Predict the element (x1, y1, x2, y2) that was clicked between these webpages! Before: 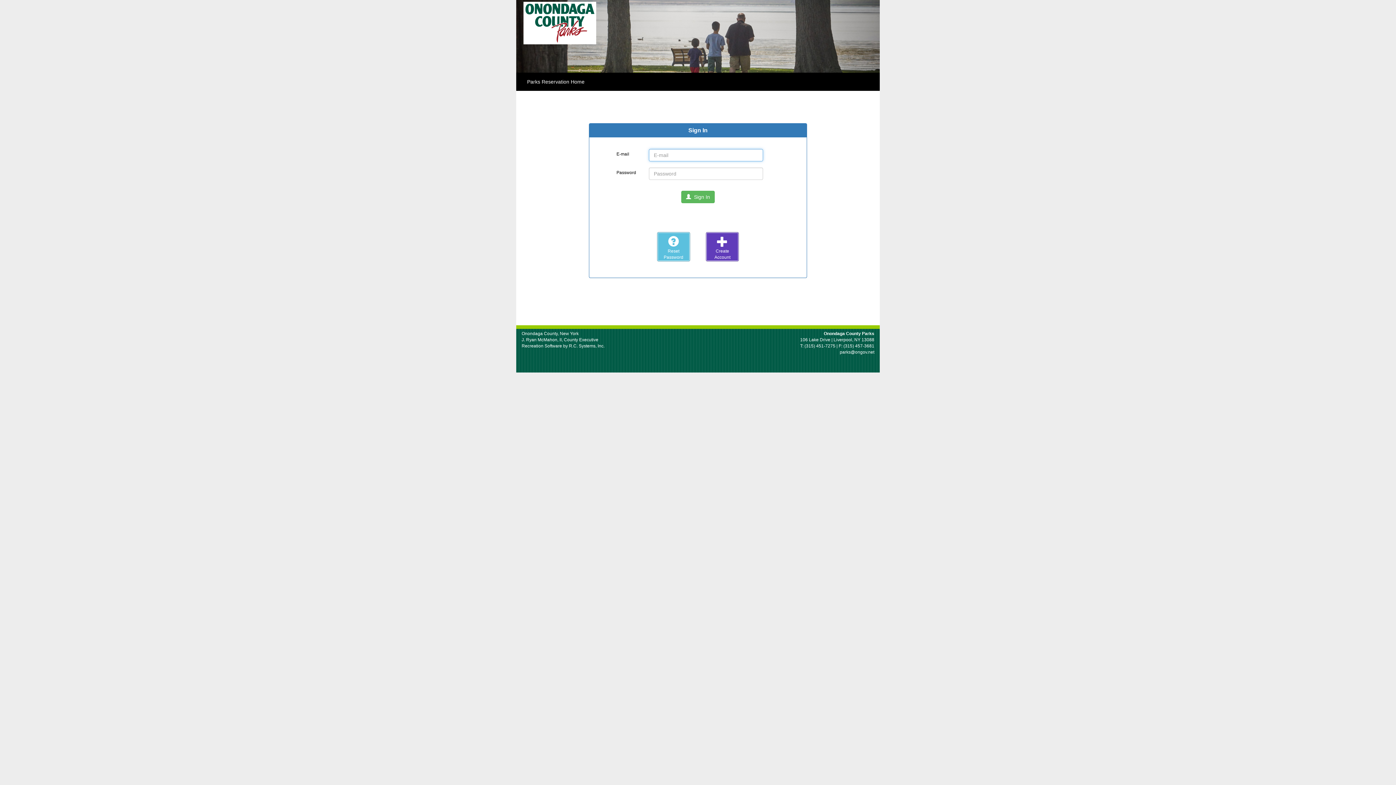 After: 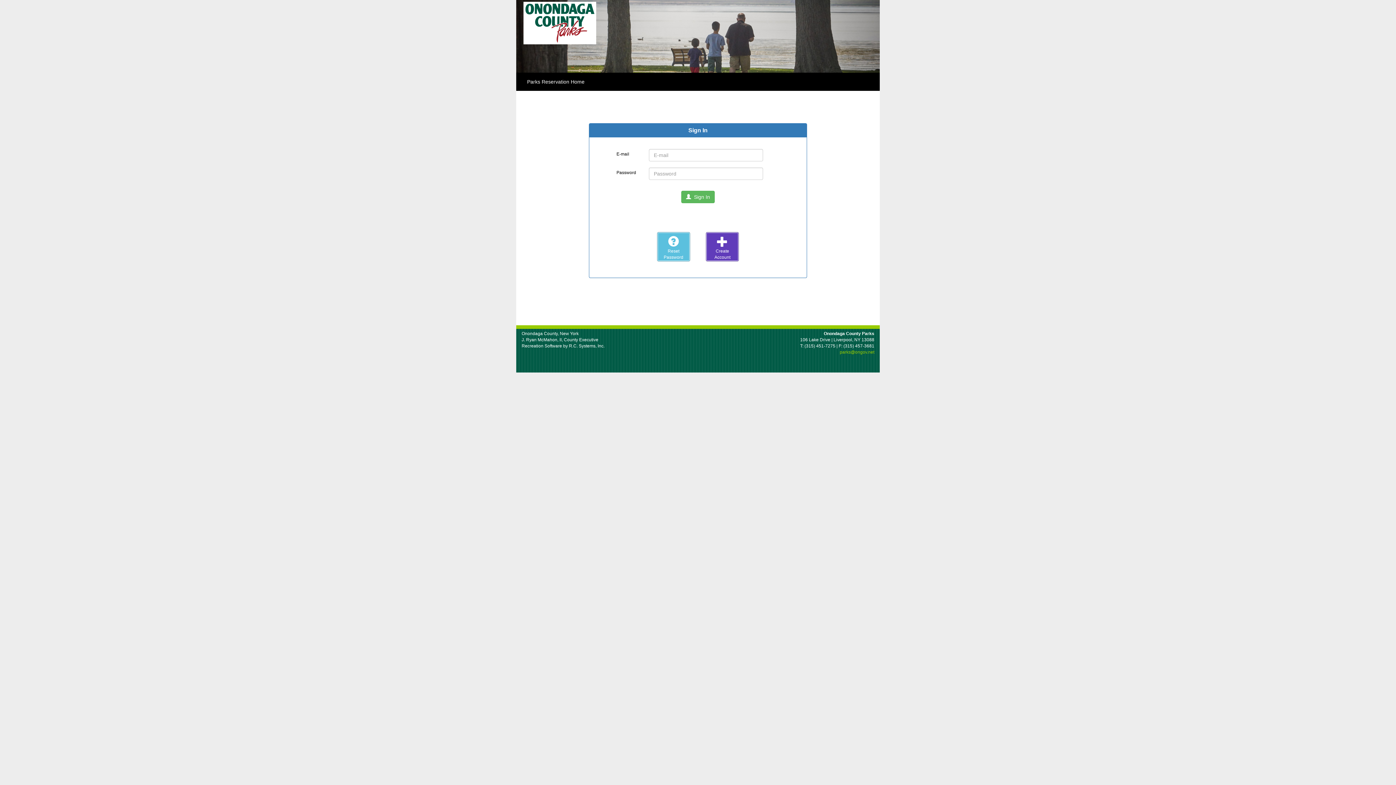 Action: bbox: (840, 349, 874, 354) label: parks@ongov.net